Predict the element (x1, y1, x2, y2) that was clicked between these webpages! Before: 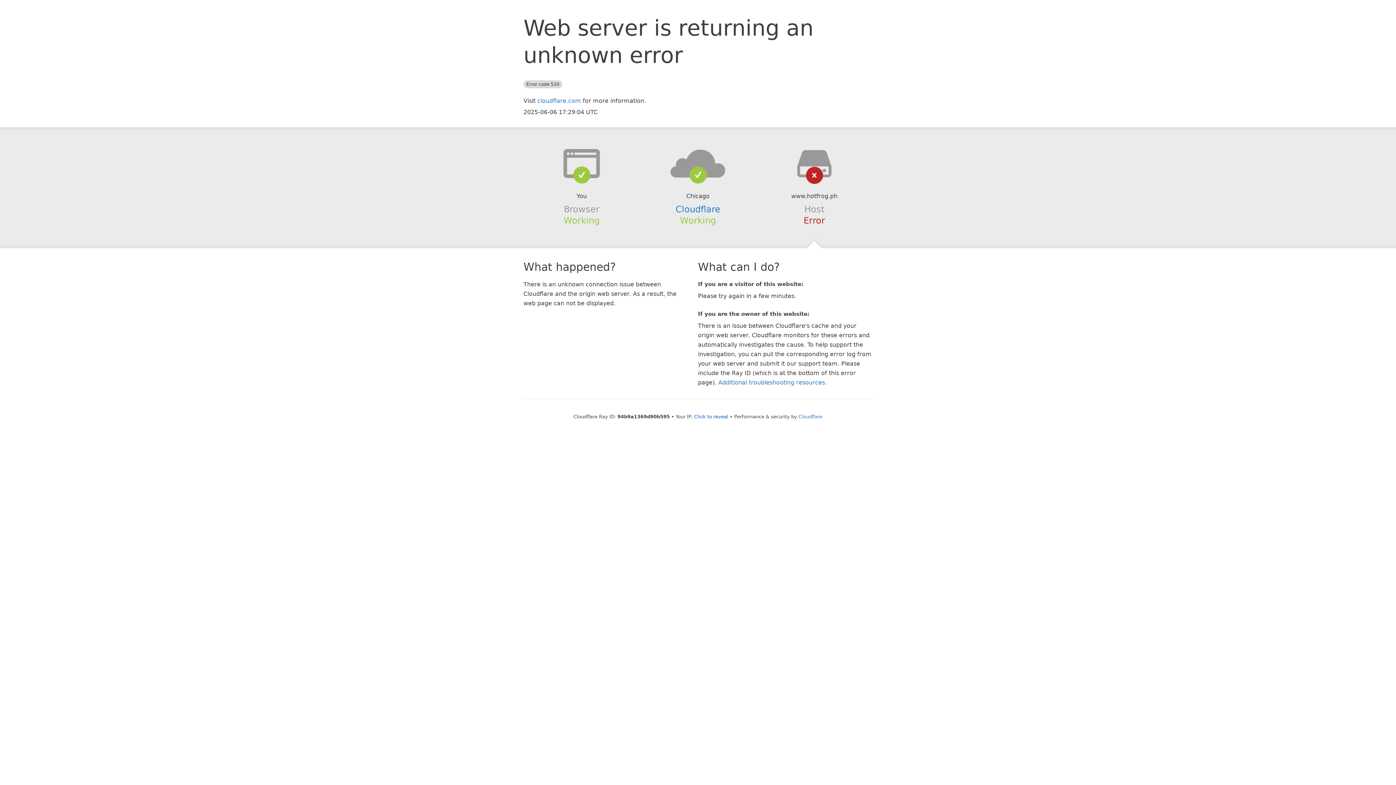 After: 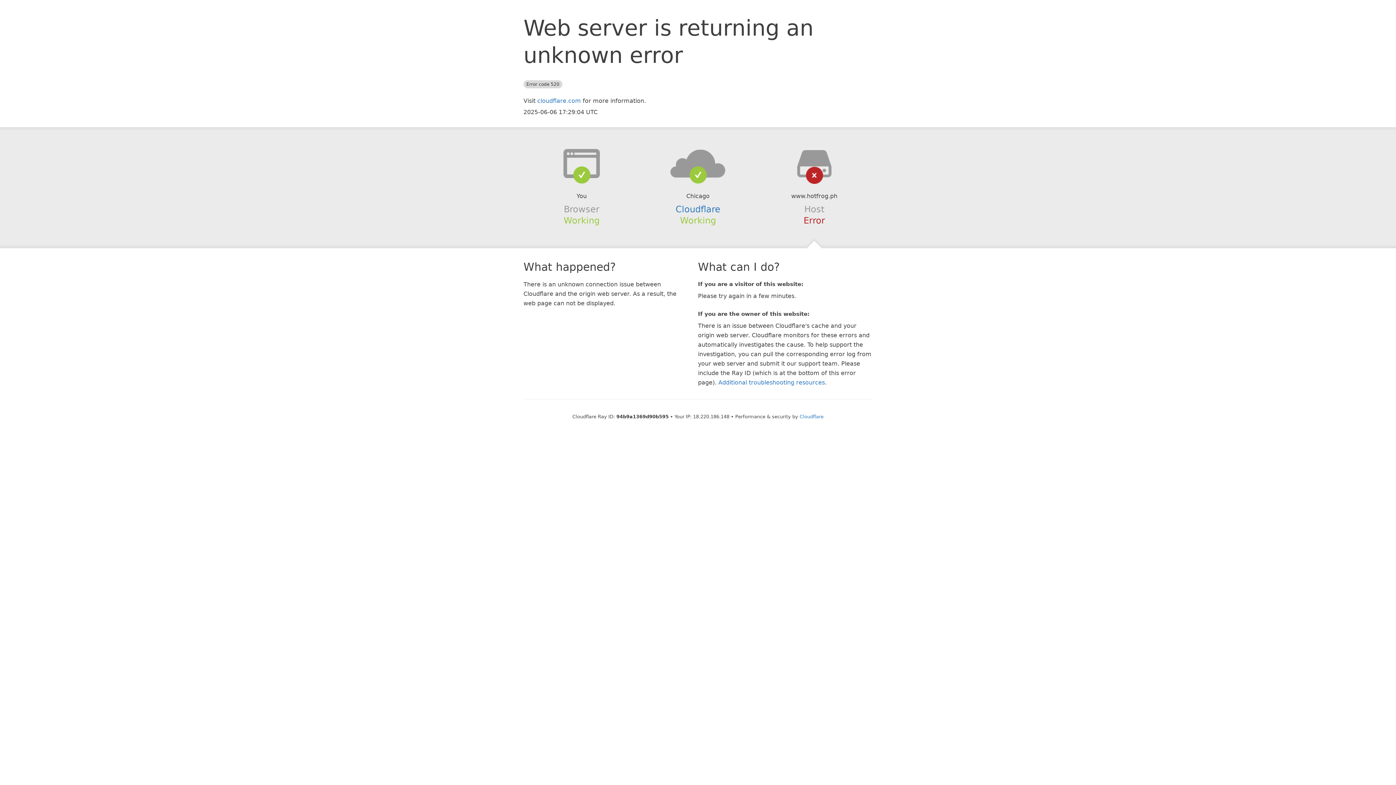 Action: bbox: (694, 414, 728, 419) label: Click to reveal